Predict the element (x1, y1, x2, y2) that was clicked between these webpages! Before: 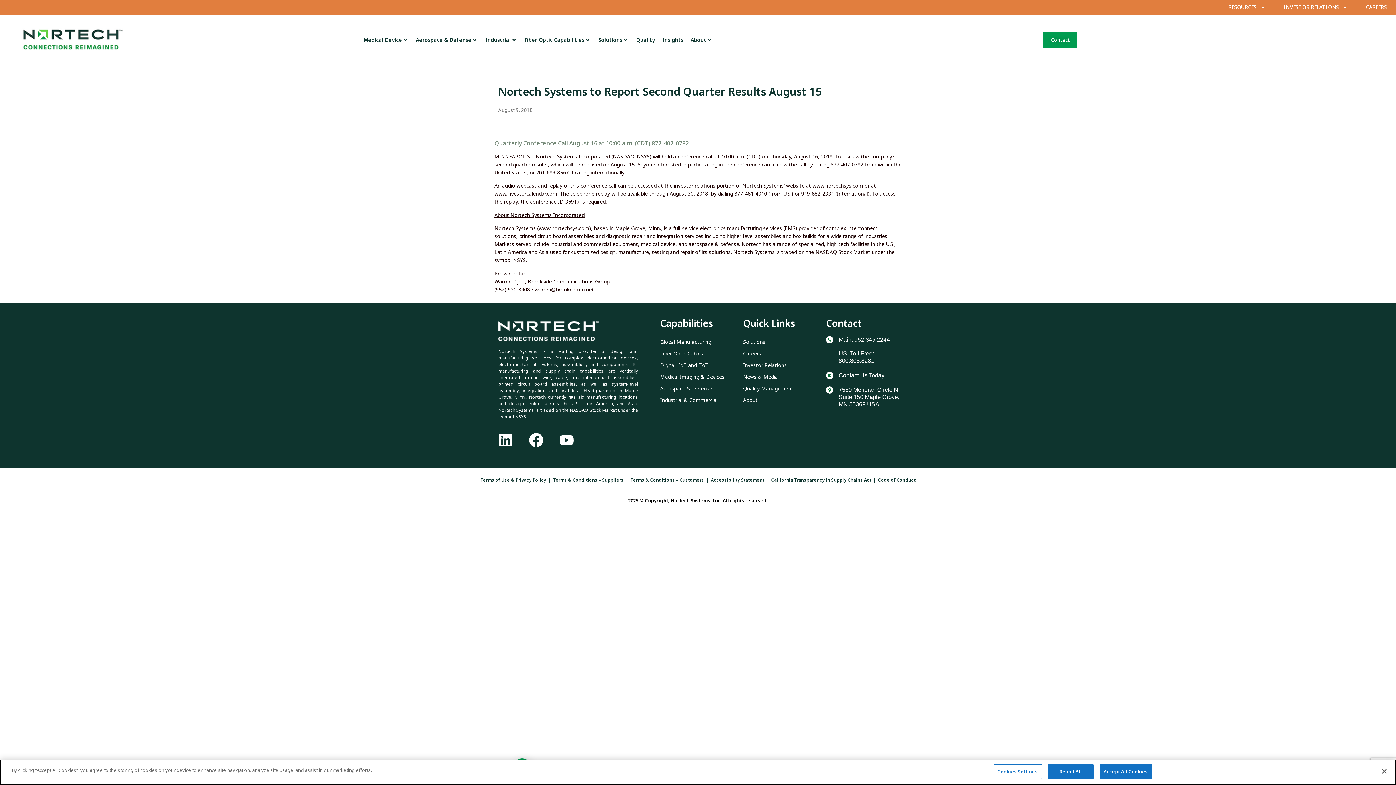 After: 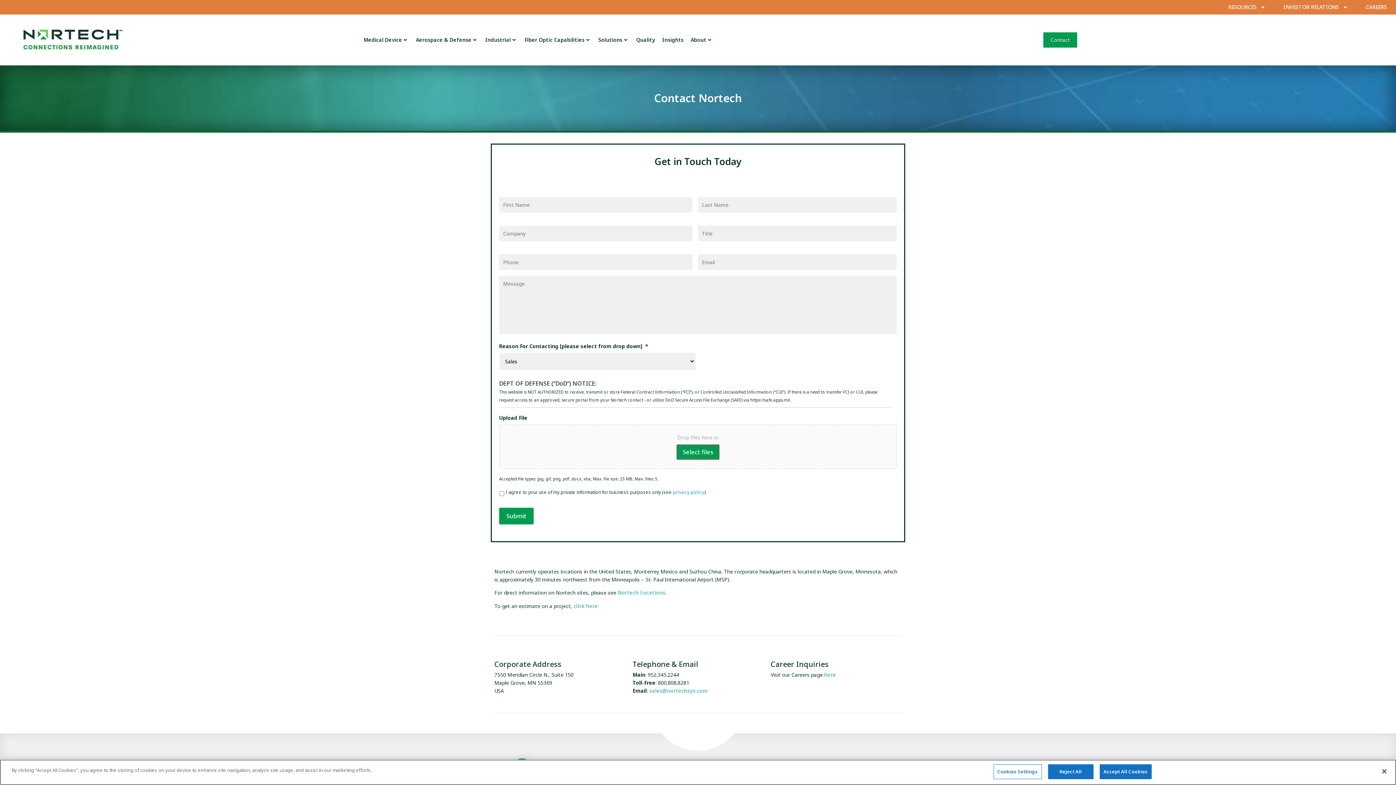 Action: bbox: (826, 371, 833, 379)